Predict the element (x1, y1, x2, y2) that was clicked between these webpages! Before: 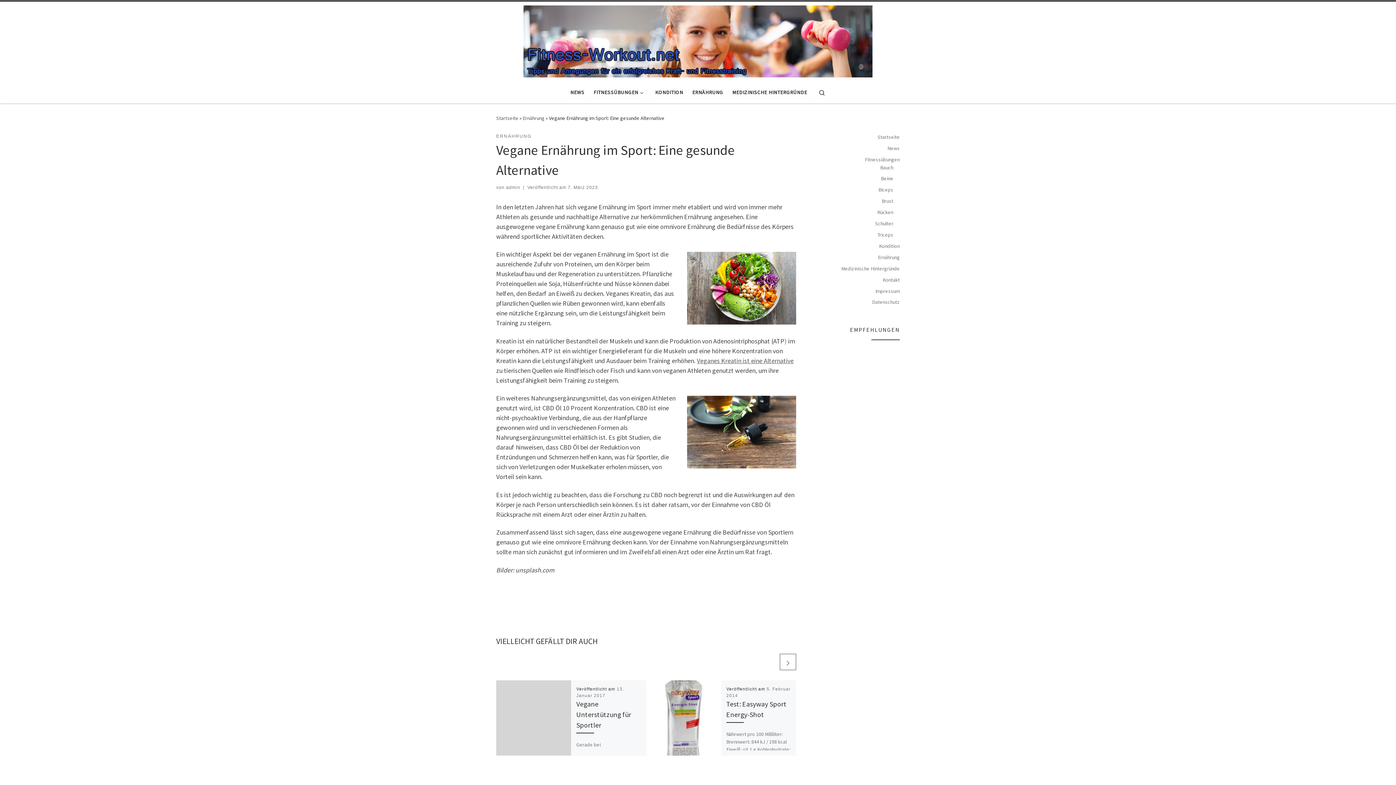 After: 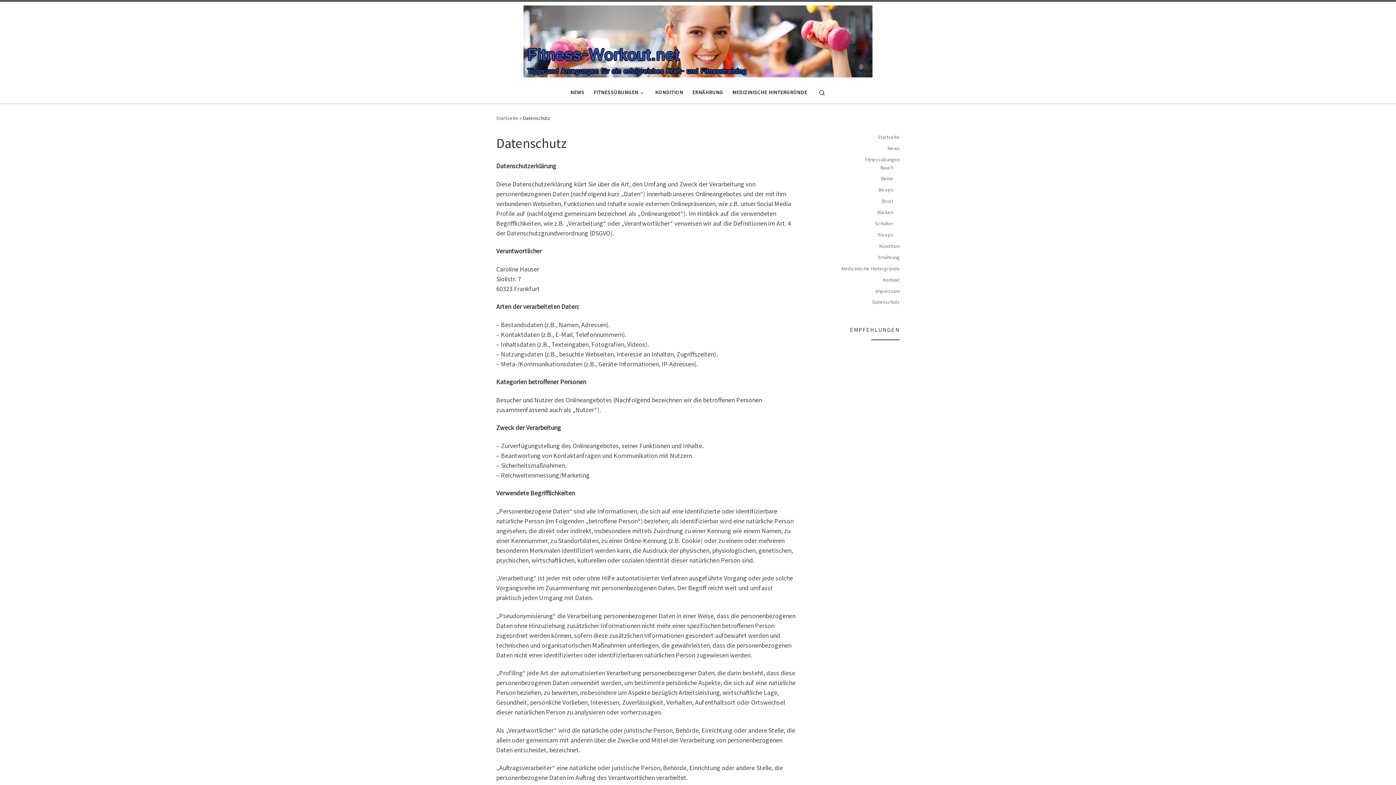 Action: bbox: (872, 298, 900, 306) label: Datenschutz